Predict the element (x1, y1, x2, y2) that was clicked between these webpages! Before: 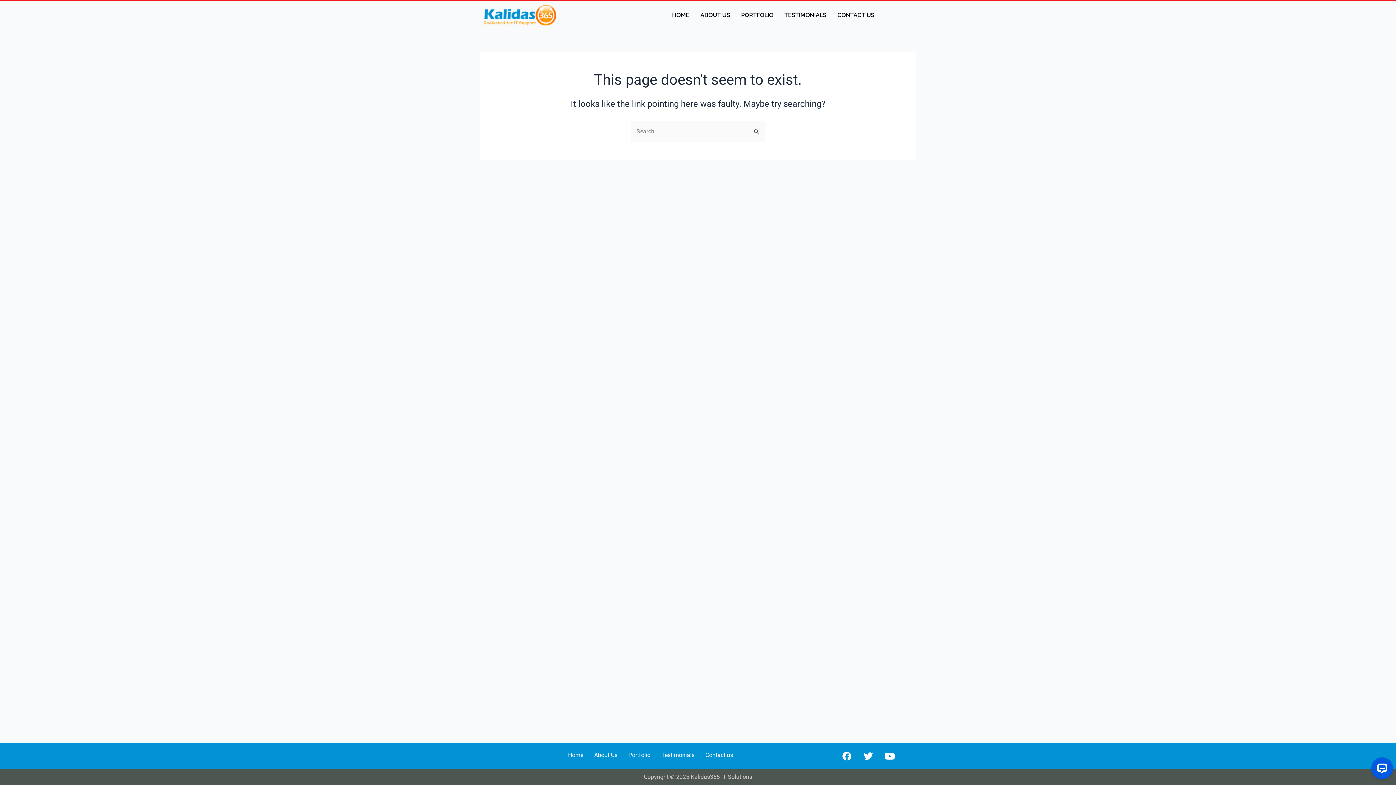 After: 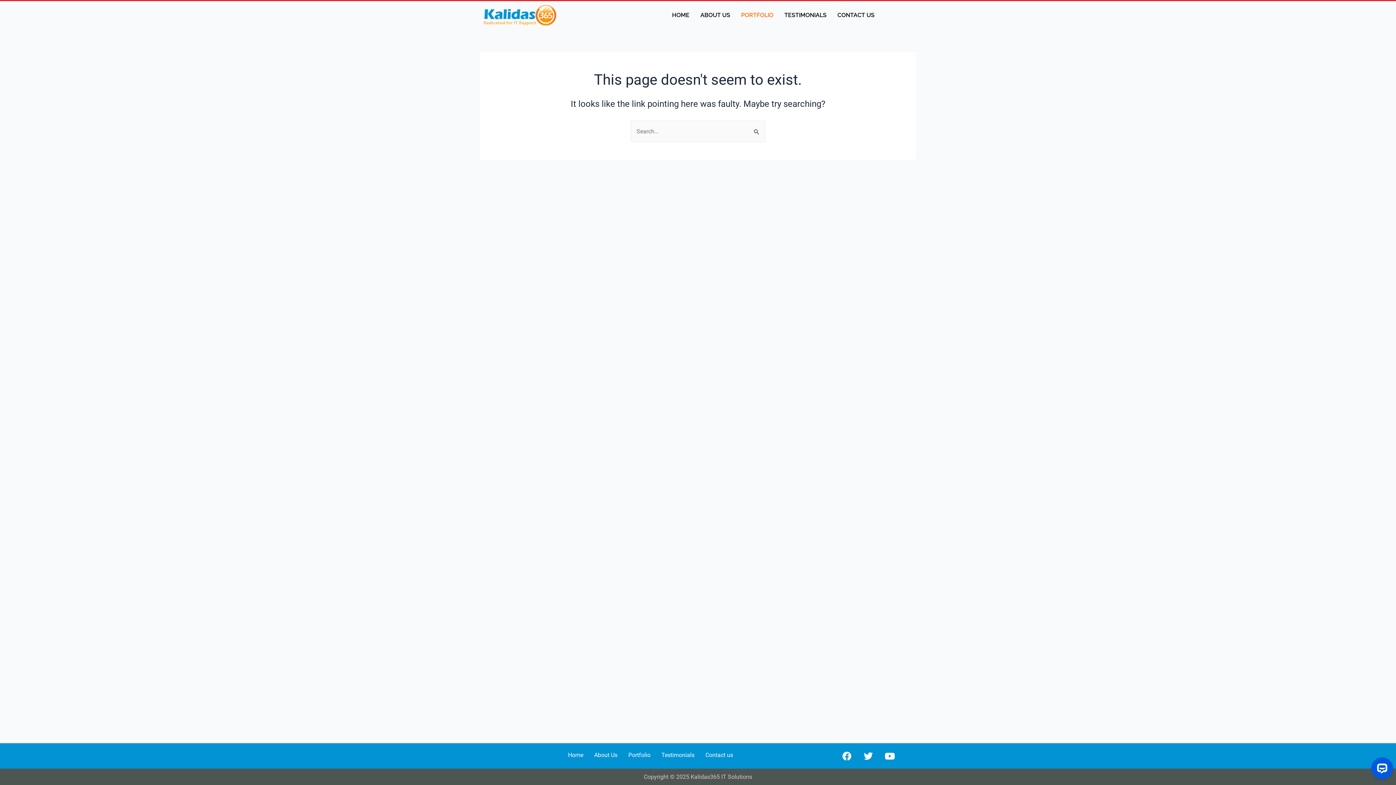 Action: label: PORTFOLIO bbox: (735, 6, 779, 23)